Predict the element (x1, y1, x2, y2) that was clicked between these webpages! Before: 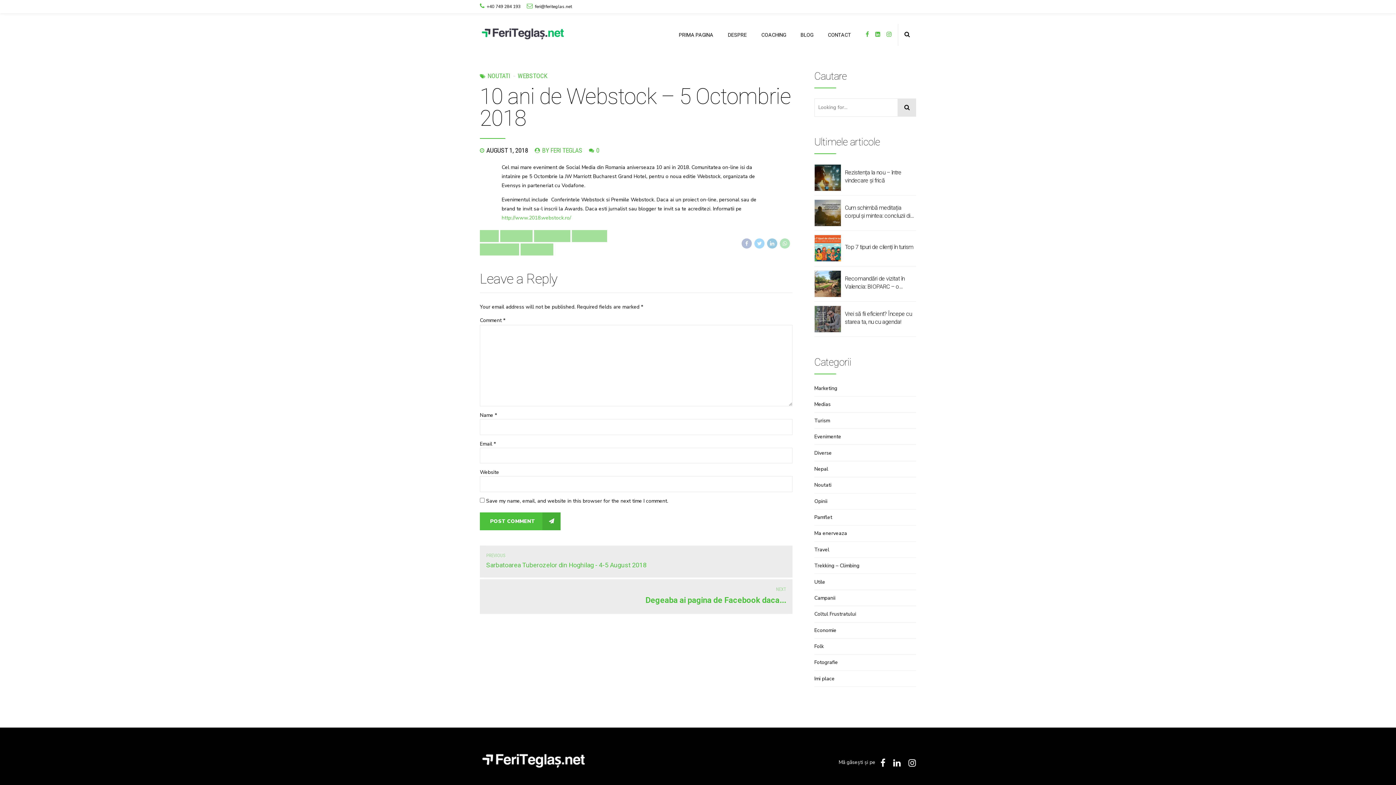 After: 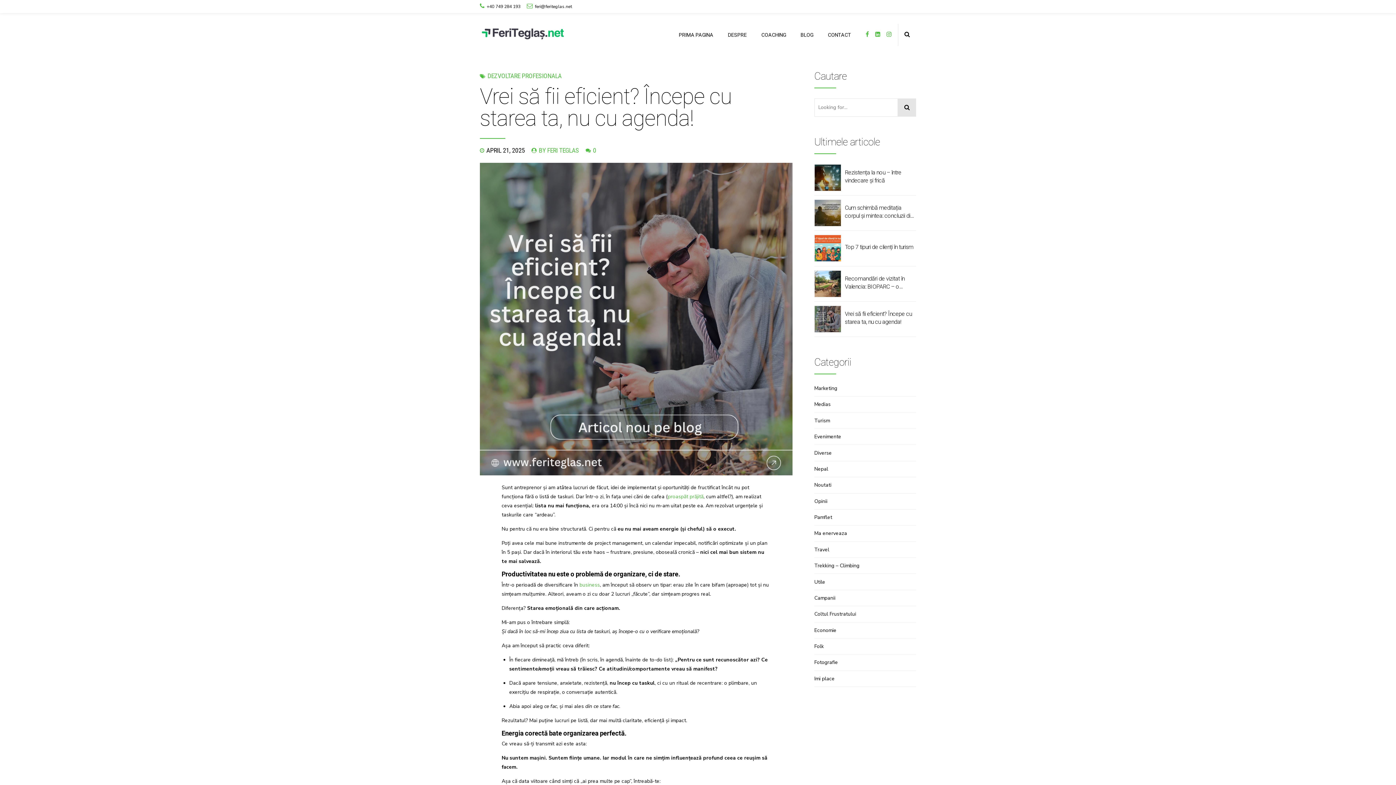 Action: bbox: (814, 305, 841, 332)